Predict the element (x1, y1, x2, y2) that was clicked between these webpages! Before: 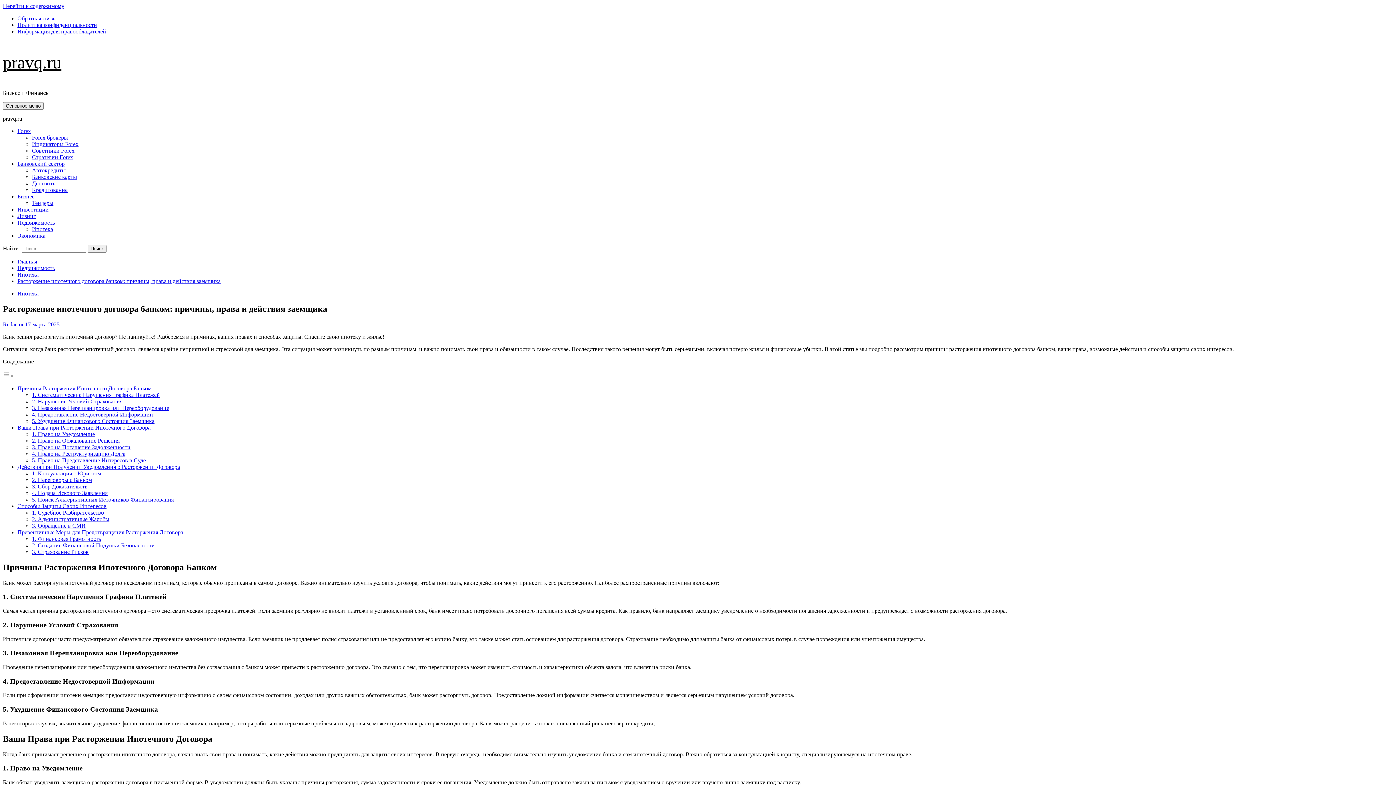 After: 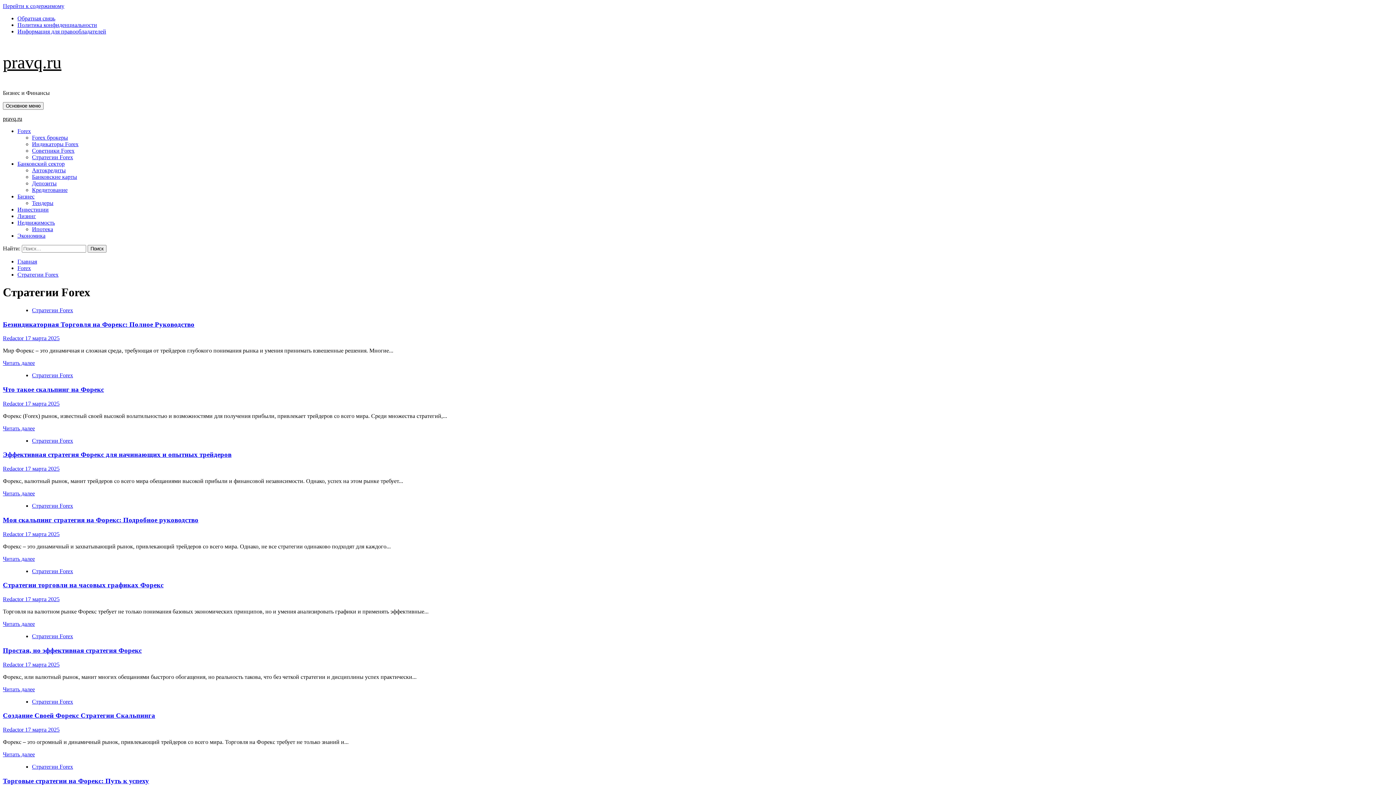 Action: label: Стратегии Forex bbox: (32, 154, 73, 160)